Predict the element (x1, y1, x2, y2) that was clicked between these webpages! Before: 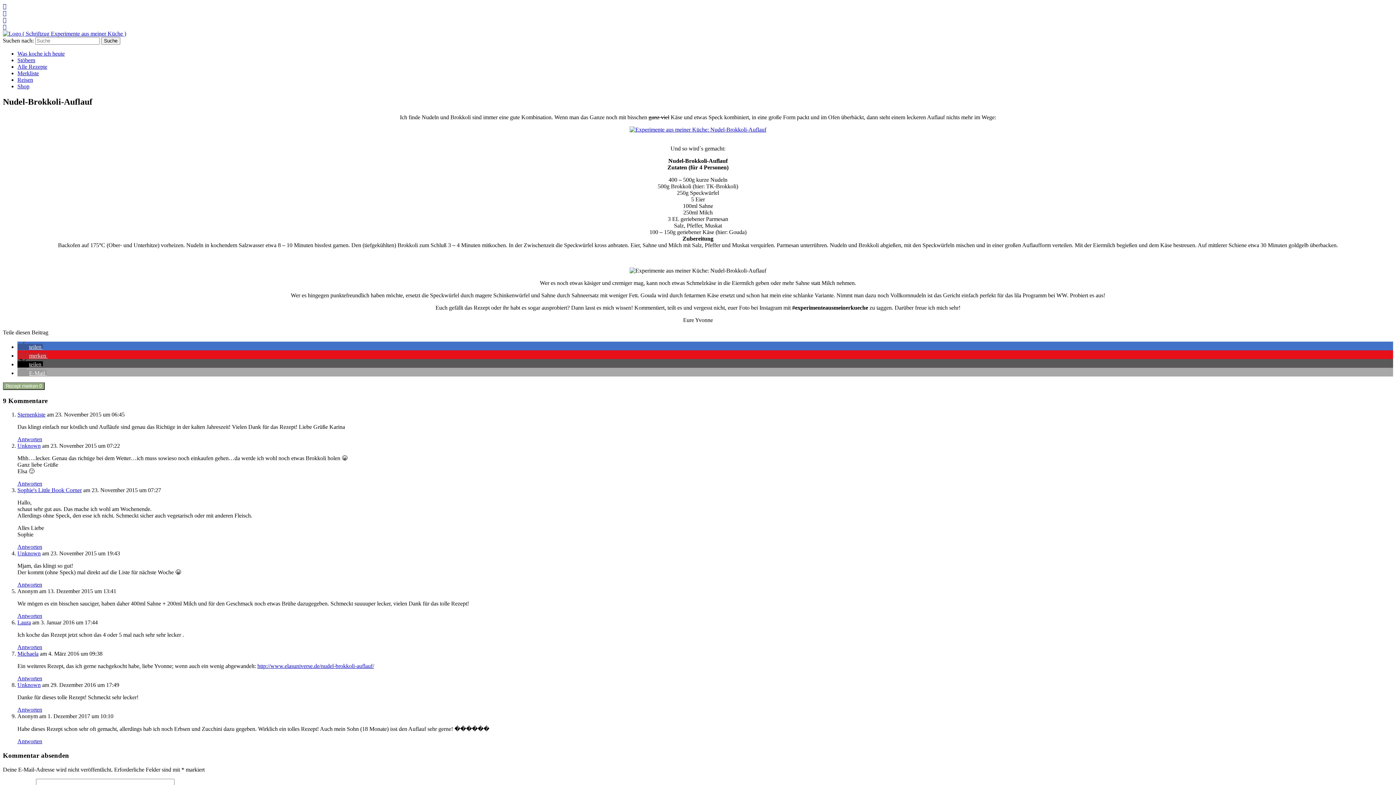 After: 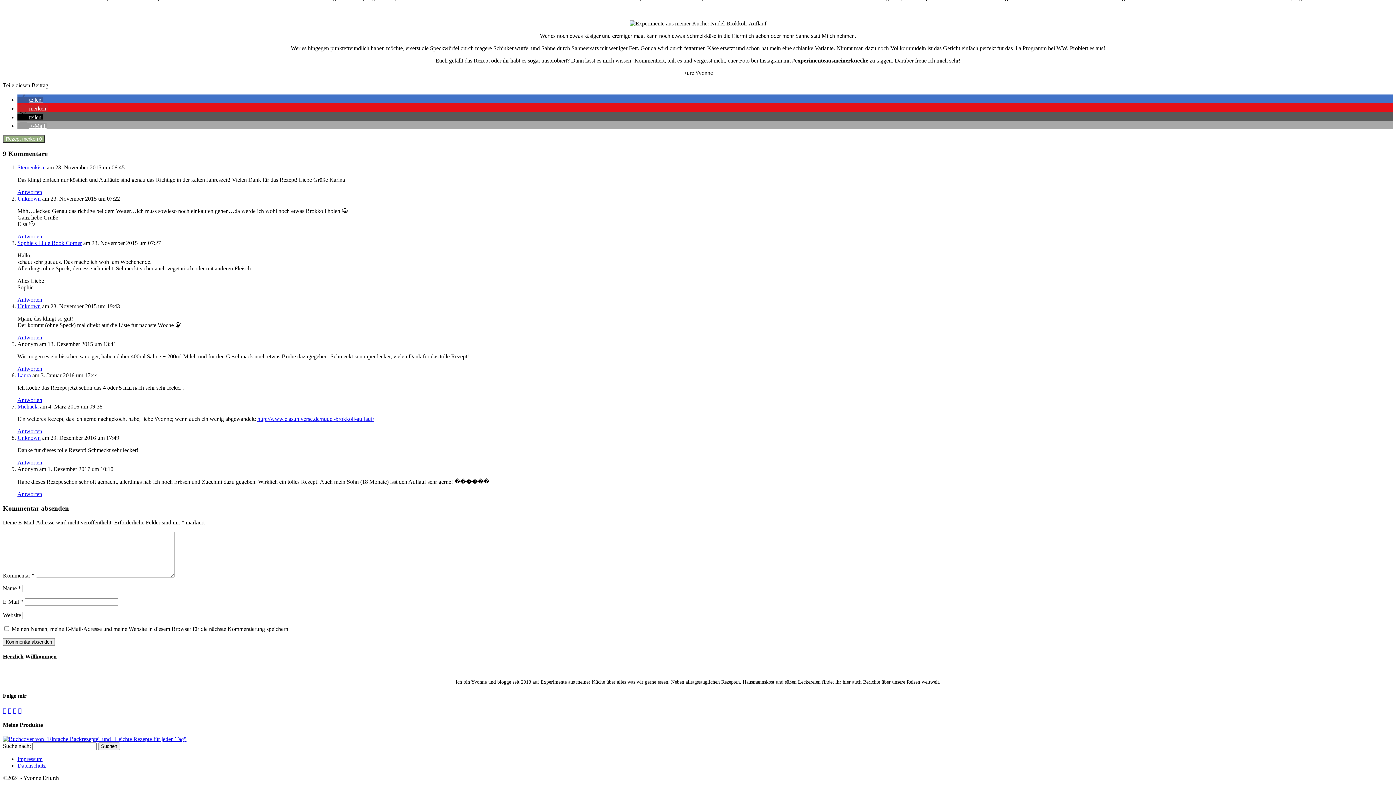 Action: label: Antworte auf Unknown bbox: (17, 480, 42, 487)